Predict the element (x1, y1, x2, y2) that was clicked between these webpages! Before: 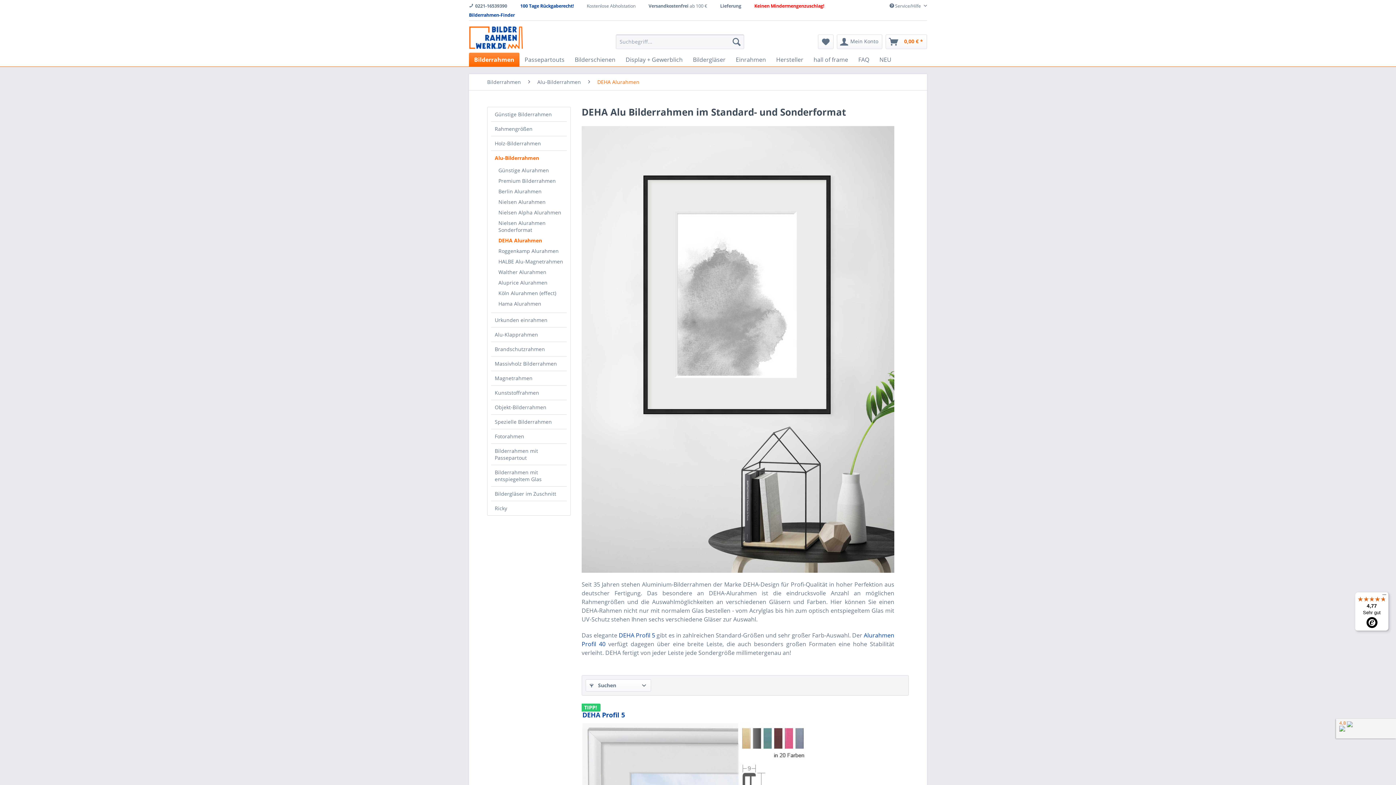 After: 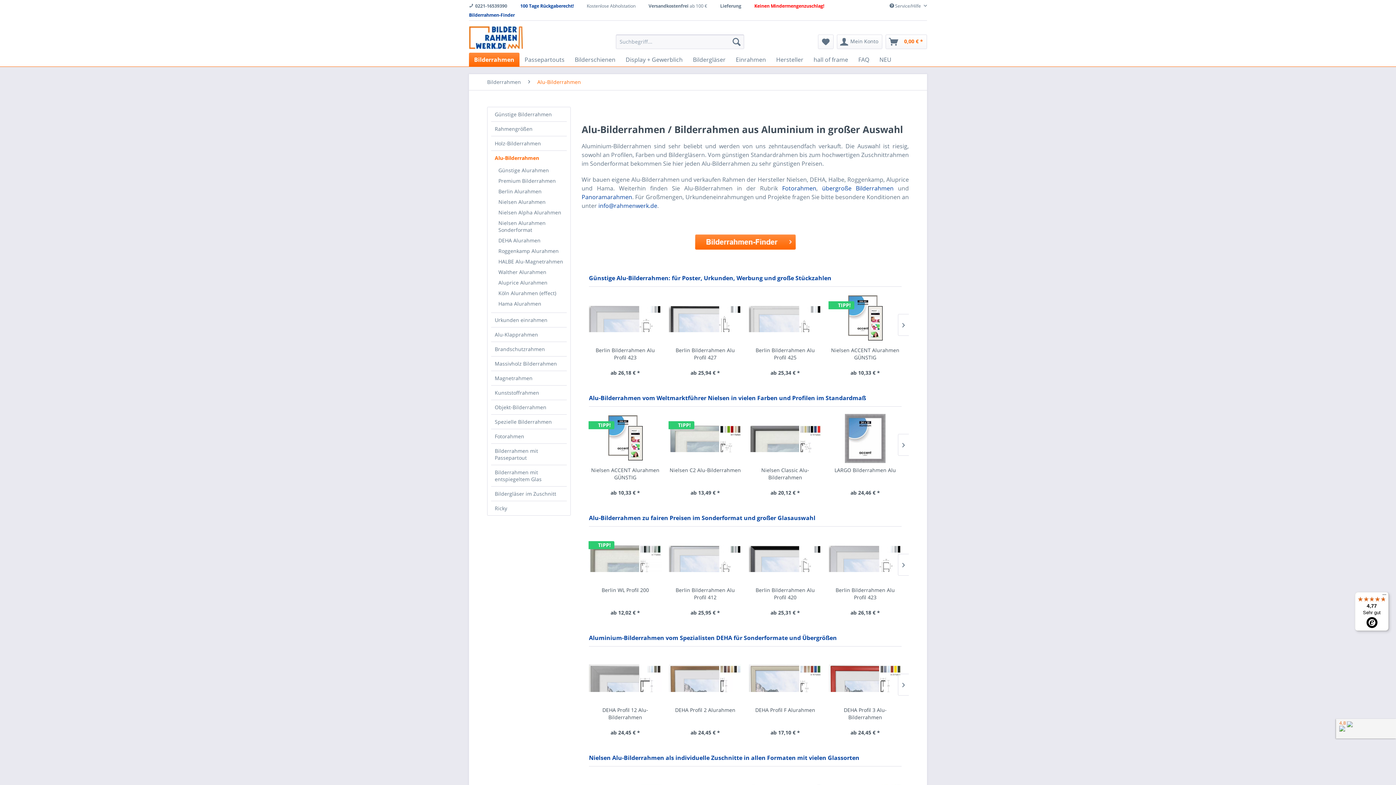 Action: bbox: (491, 150, 566, 164) label: Alu-Bilderrahmen